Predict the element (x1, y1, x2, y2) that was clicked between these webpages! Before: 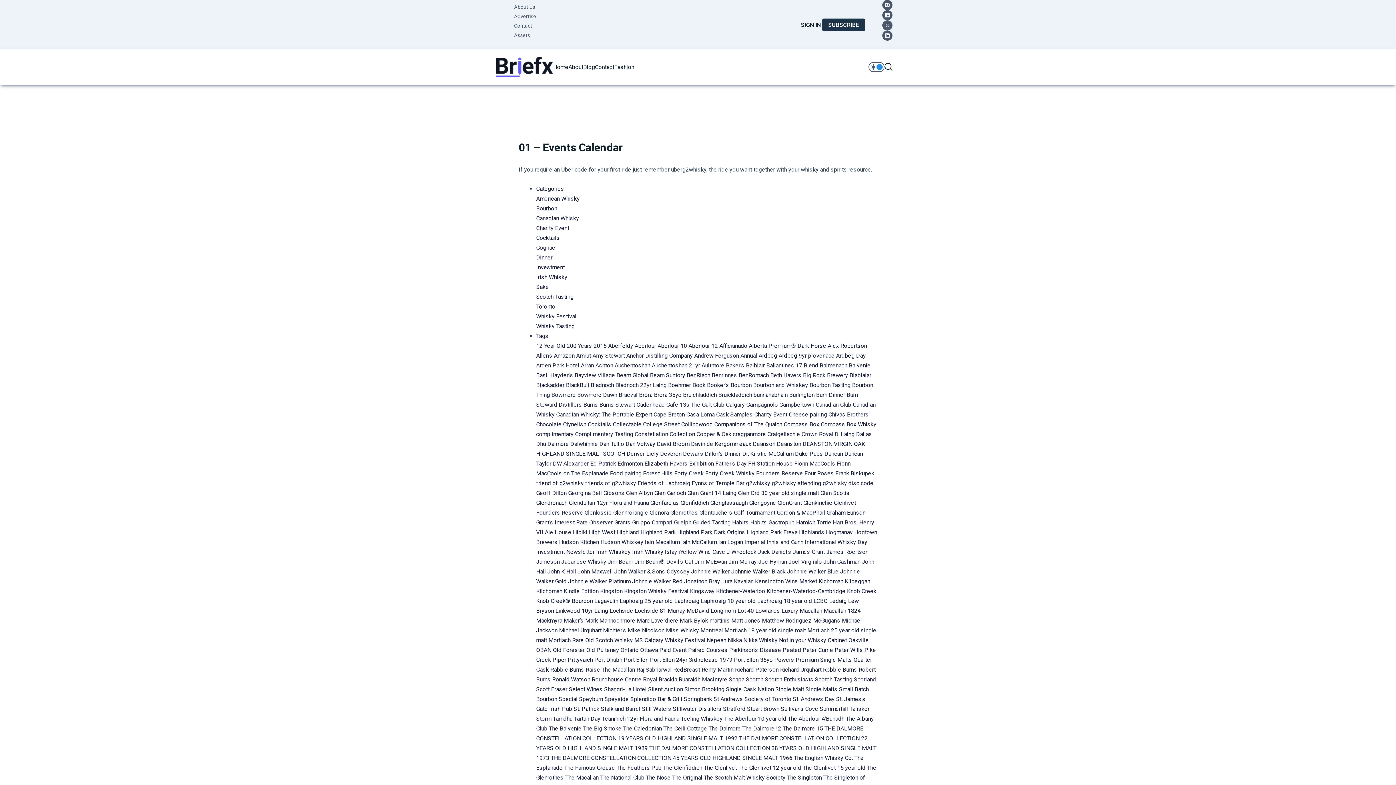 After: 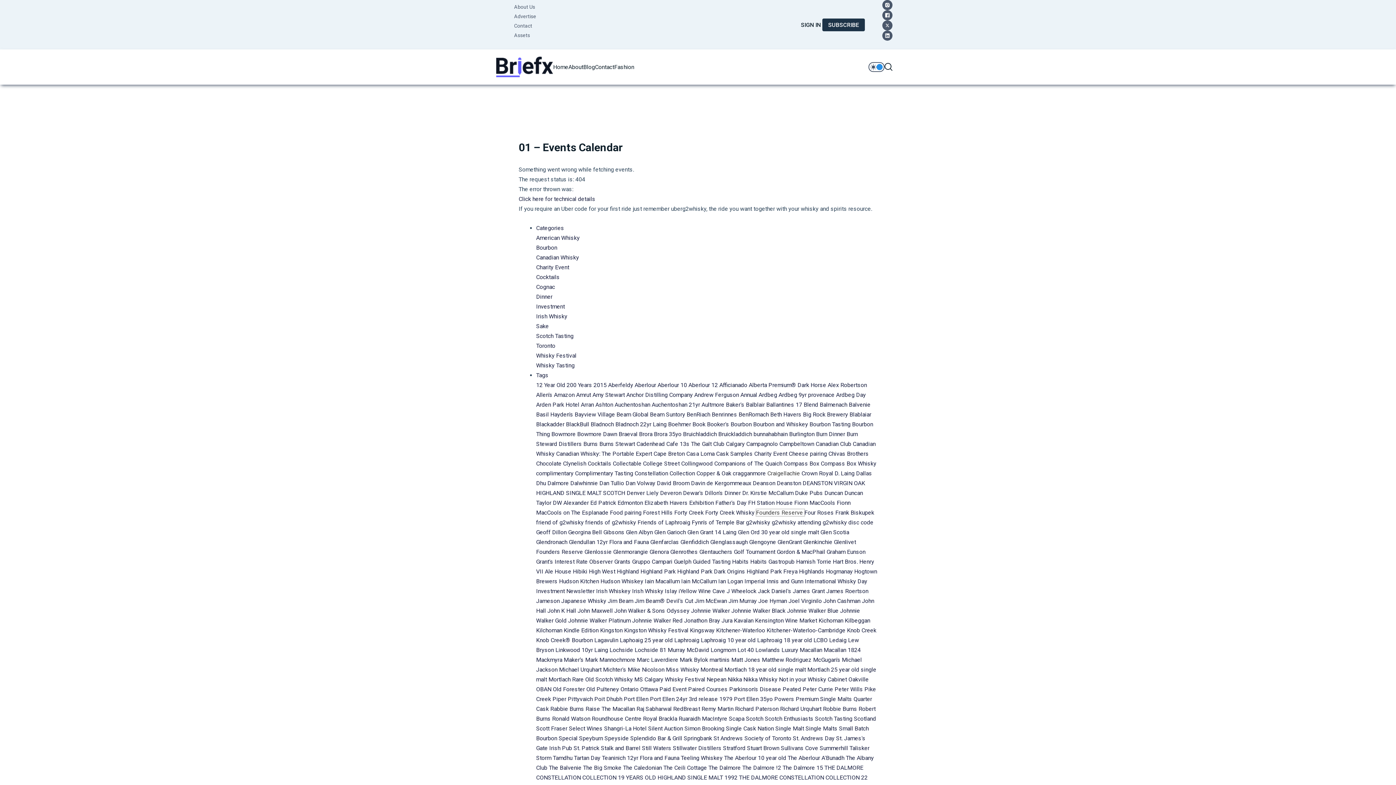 Action: bbox: (756, 470, 804, 477) label: Founders Reserve 